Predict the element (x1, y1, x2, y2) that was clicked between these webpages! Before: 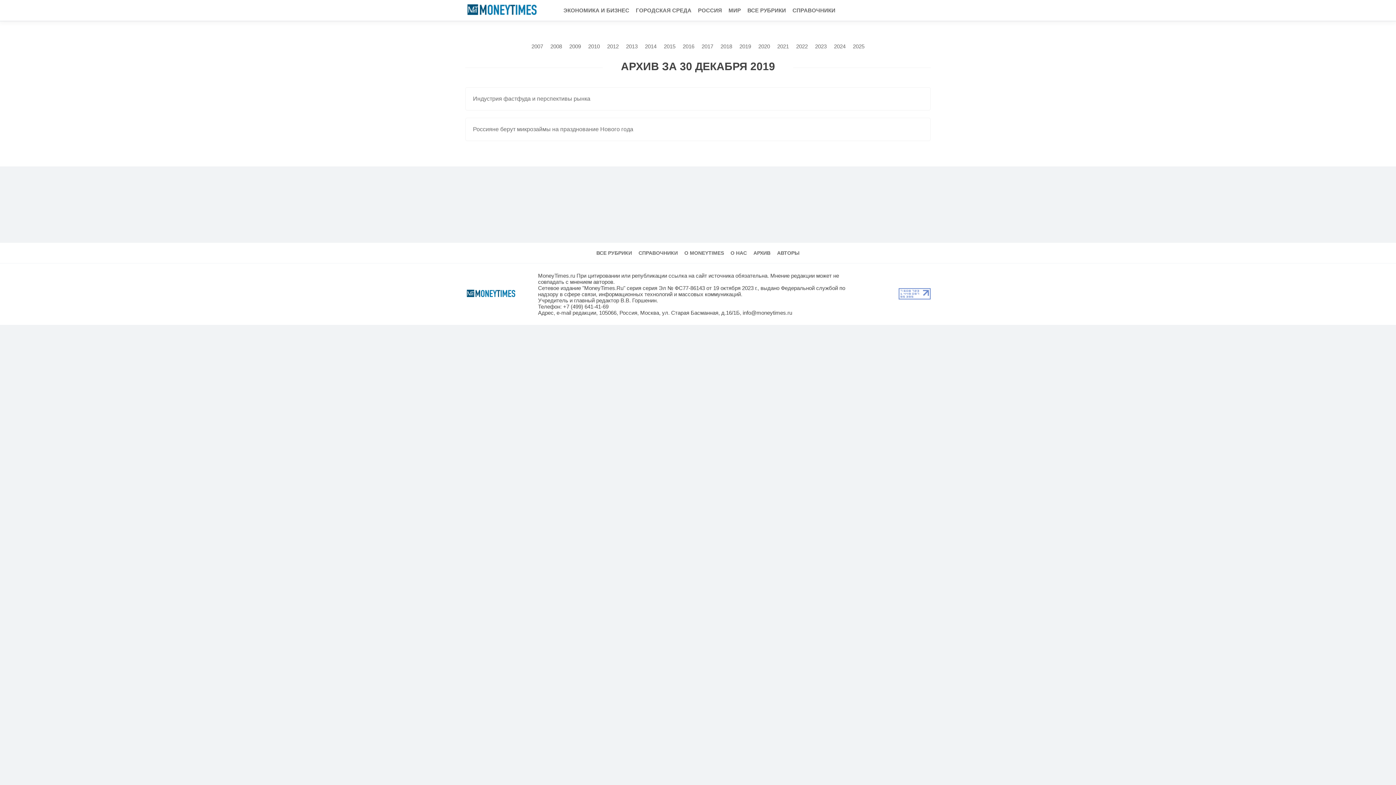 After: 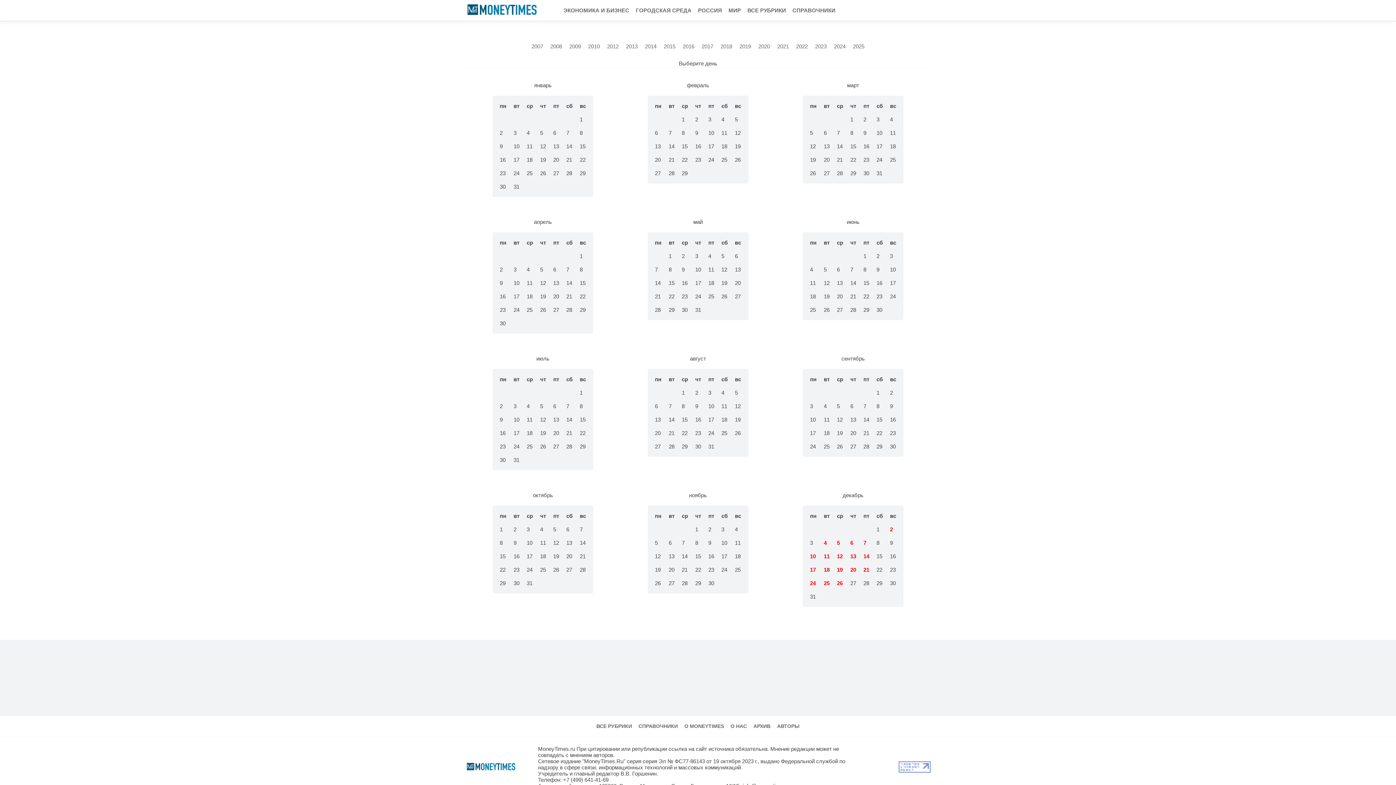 Action: label: 2012 bbox: (603, 39, 622, 53)